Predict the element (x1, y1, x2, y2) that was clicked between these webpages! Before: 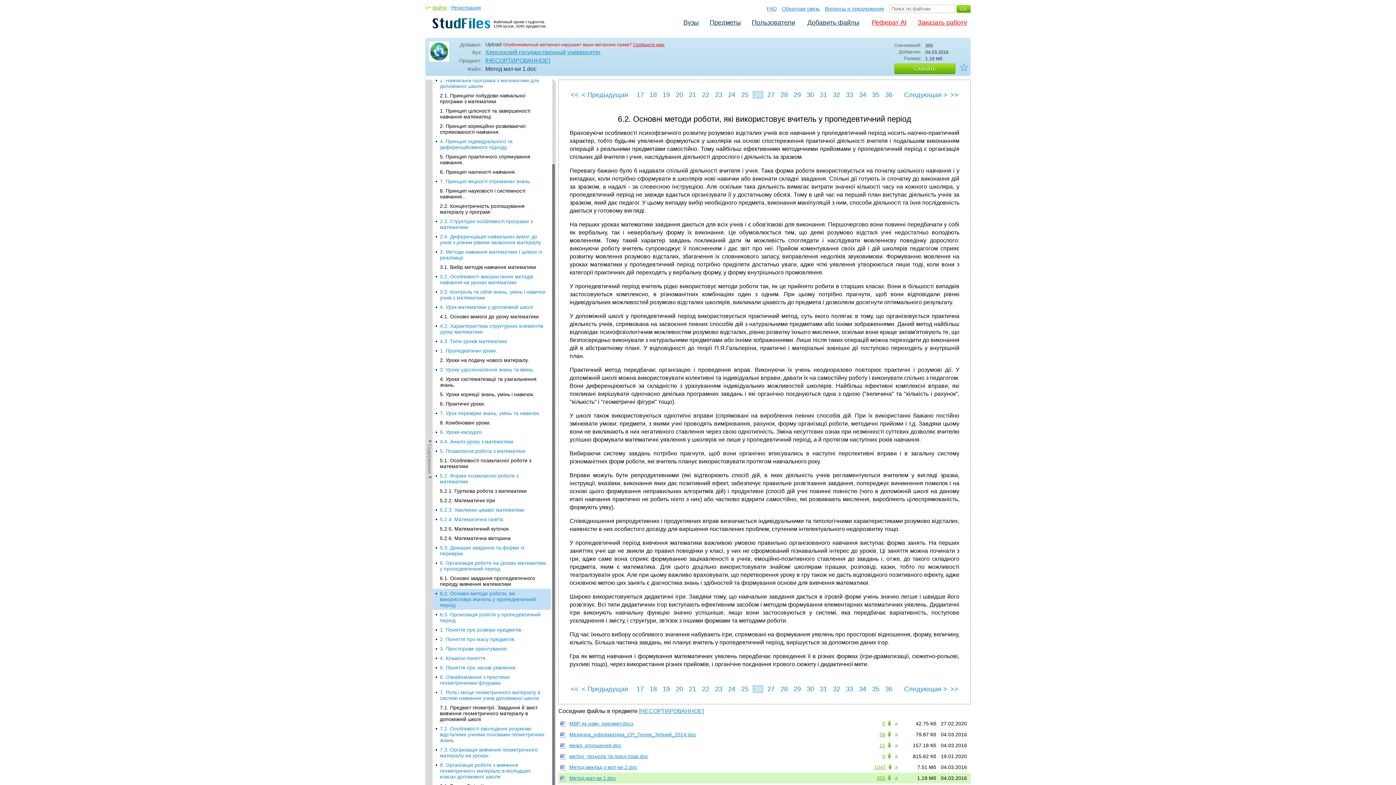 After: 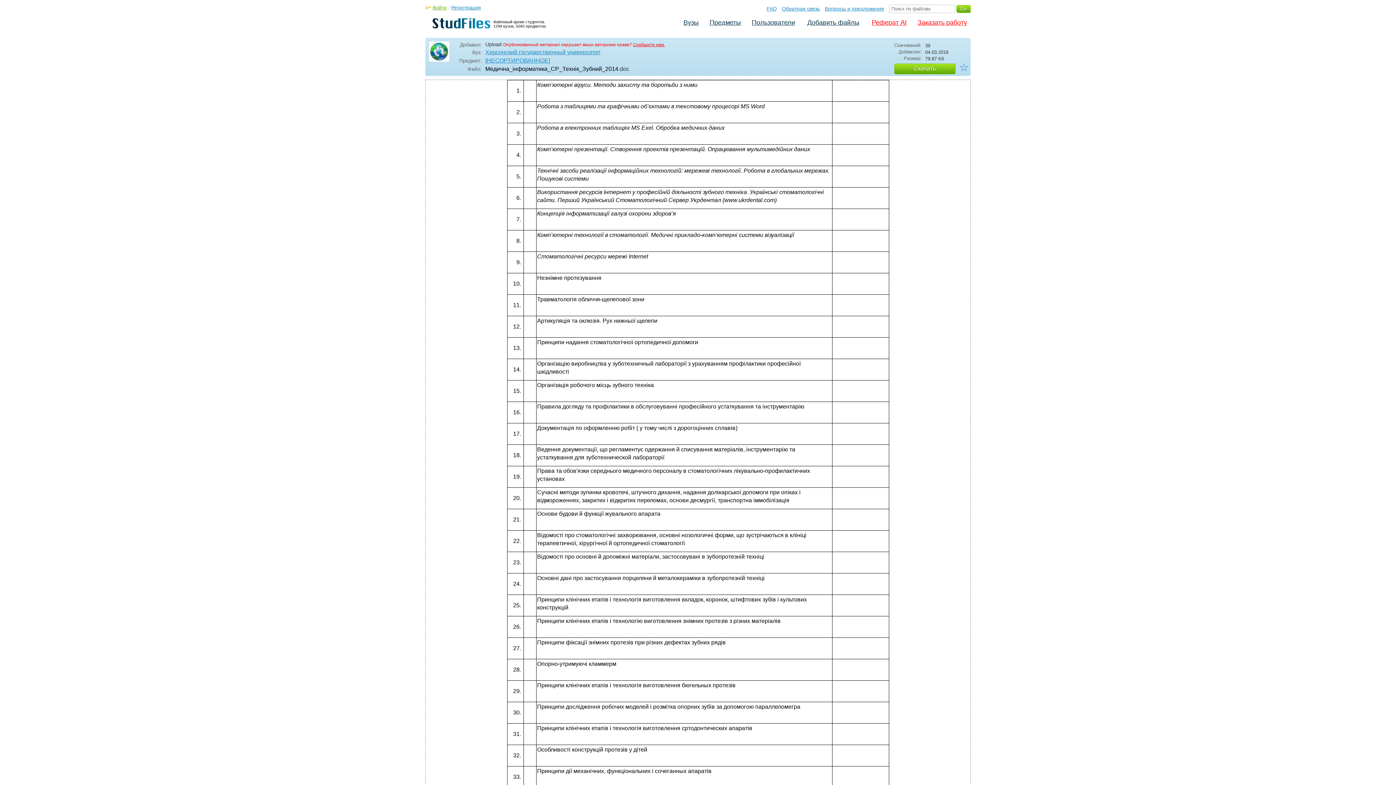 Action: bbox: (569, 731, 696, 737) label: Медична_інформатика_СР_Технік_Зубний_2014.doc